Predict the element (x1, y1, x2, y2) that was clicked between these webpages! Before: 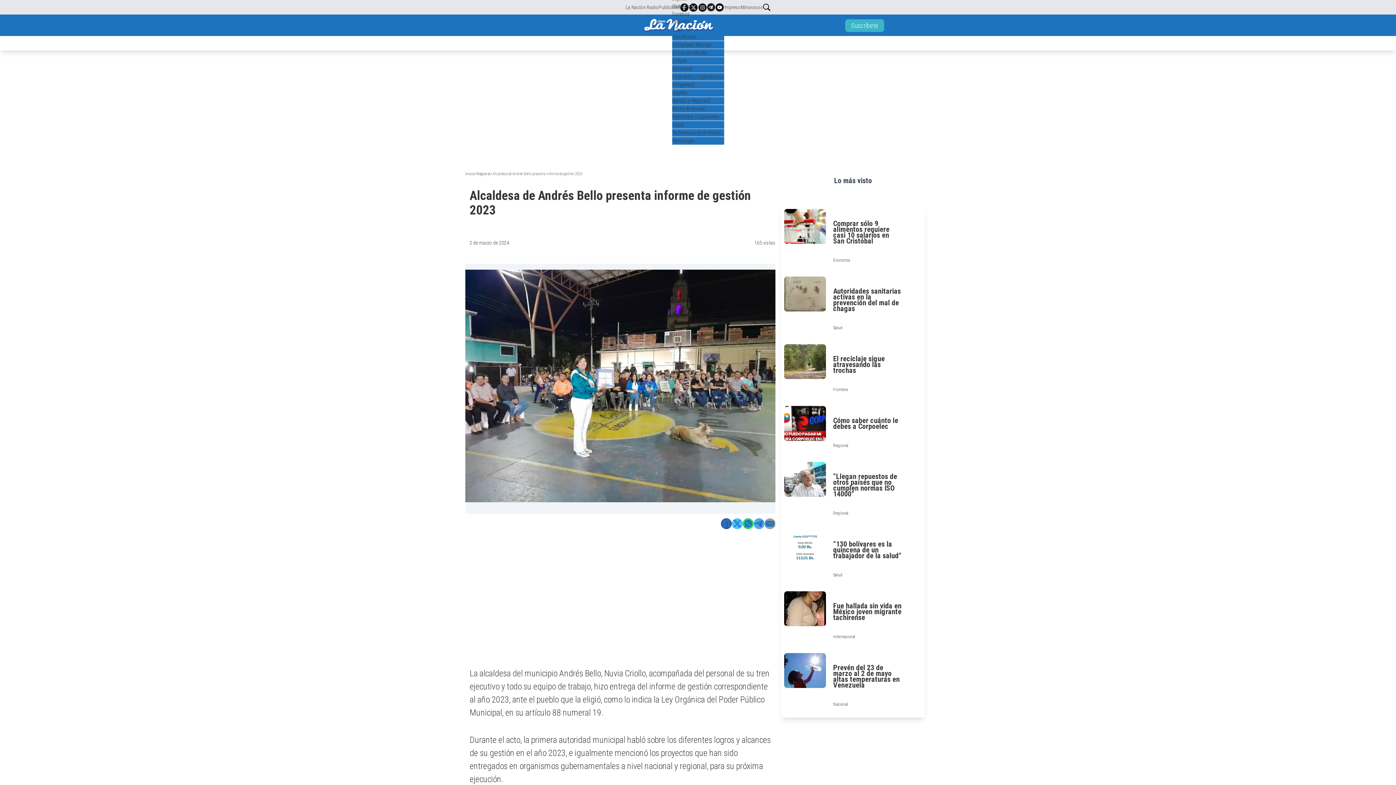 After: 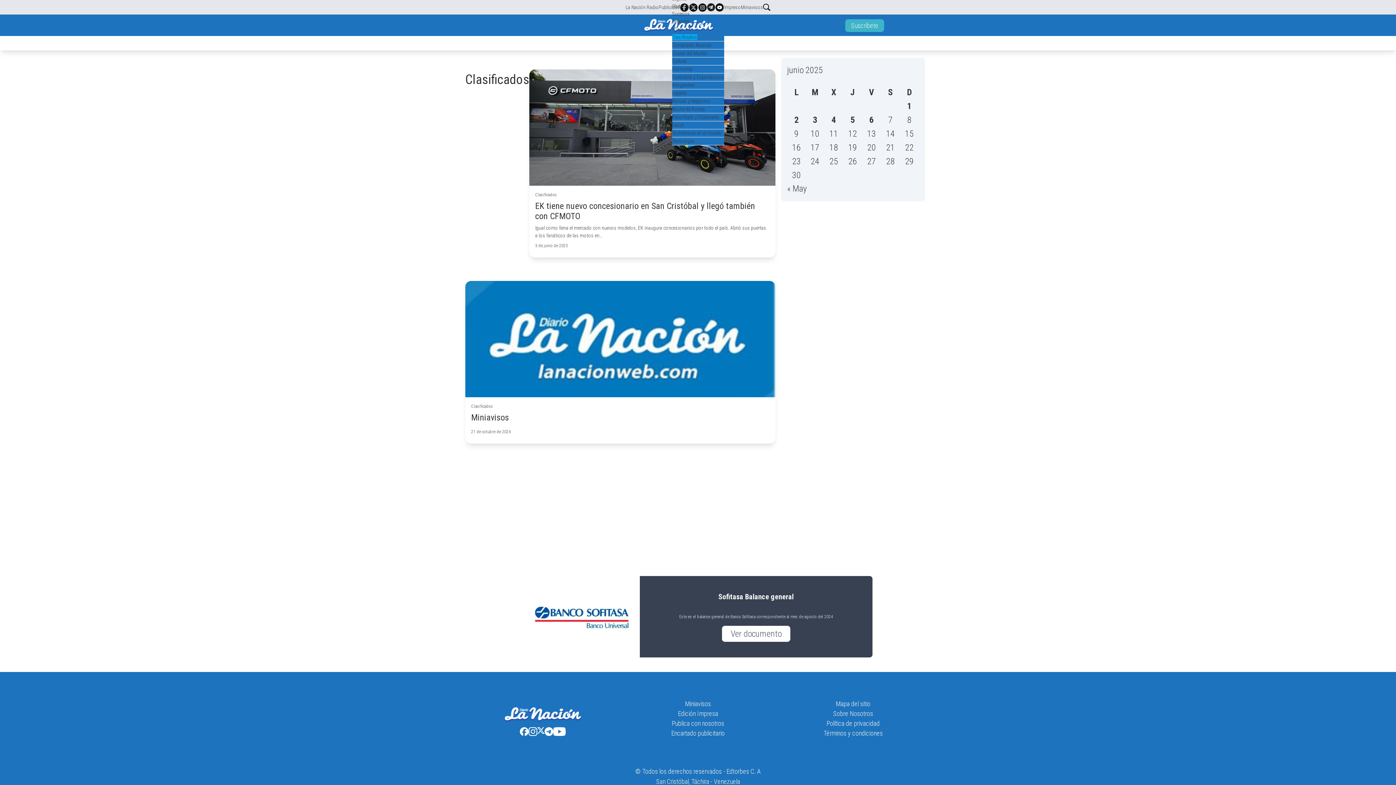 Action: label: Clasificados bbox: (672, 33, 697, 39)